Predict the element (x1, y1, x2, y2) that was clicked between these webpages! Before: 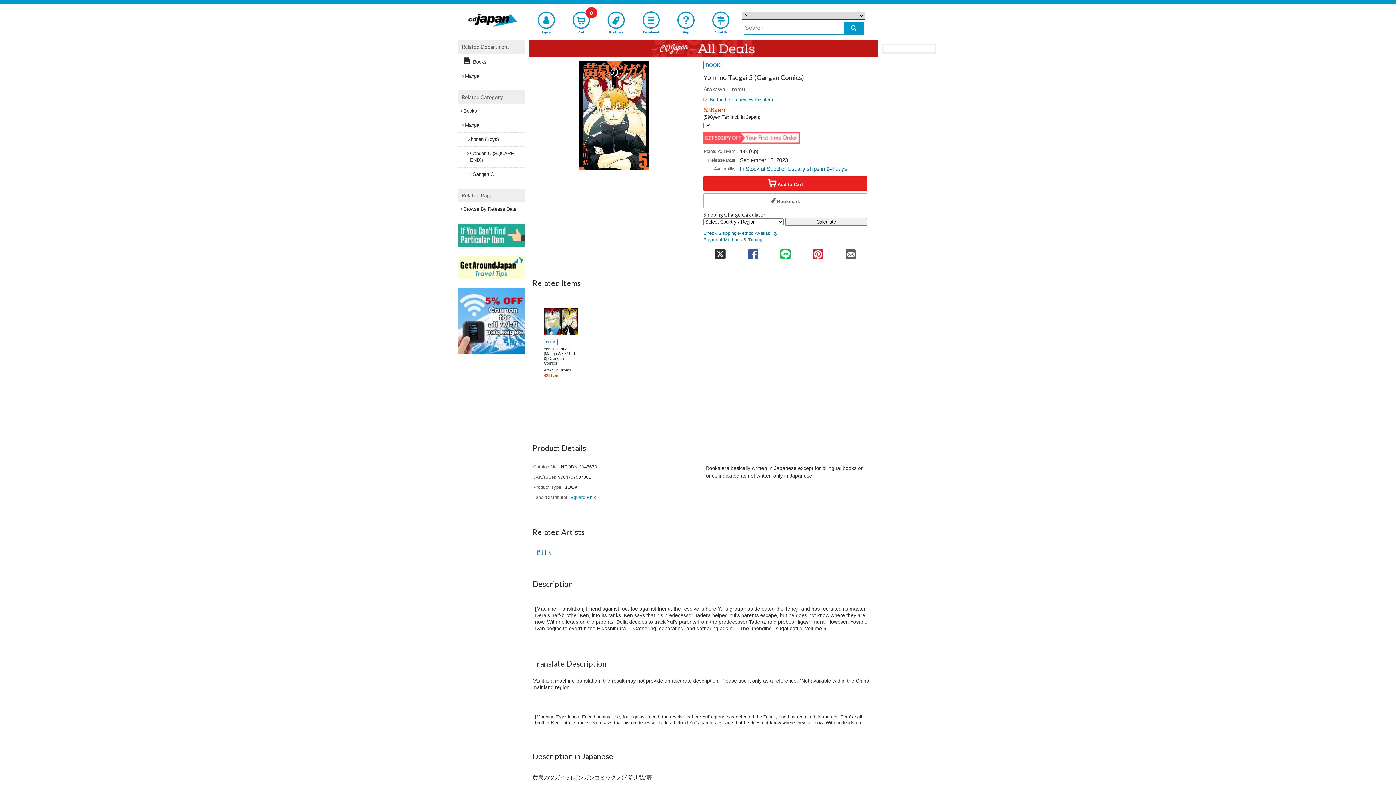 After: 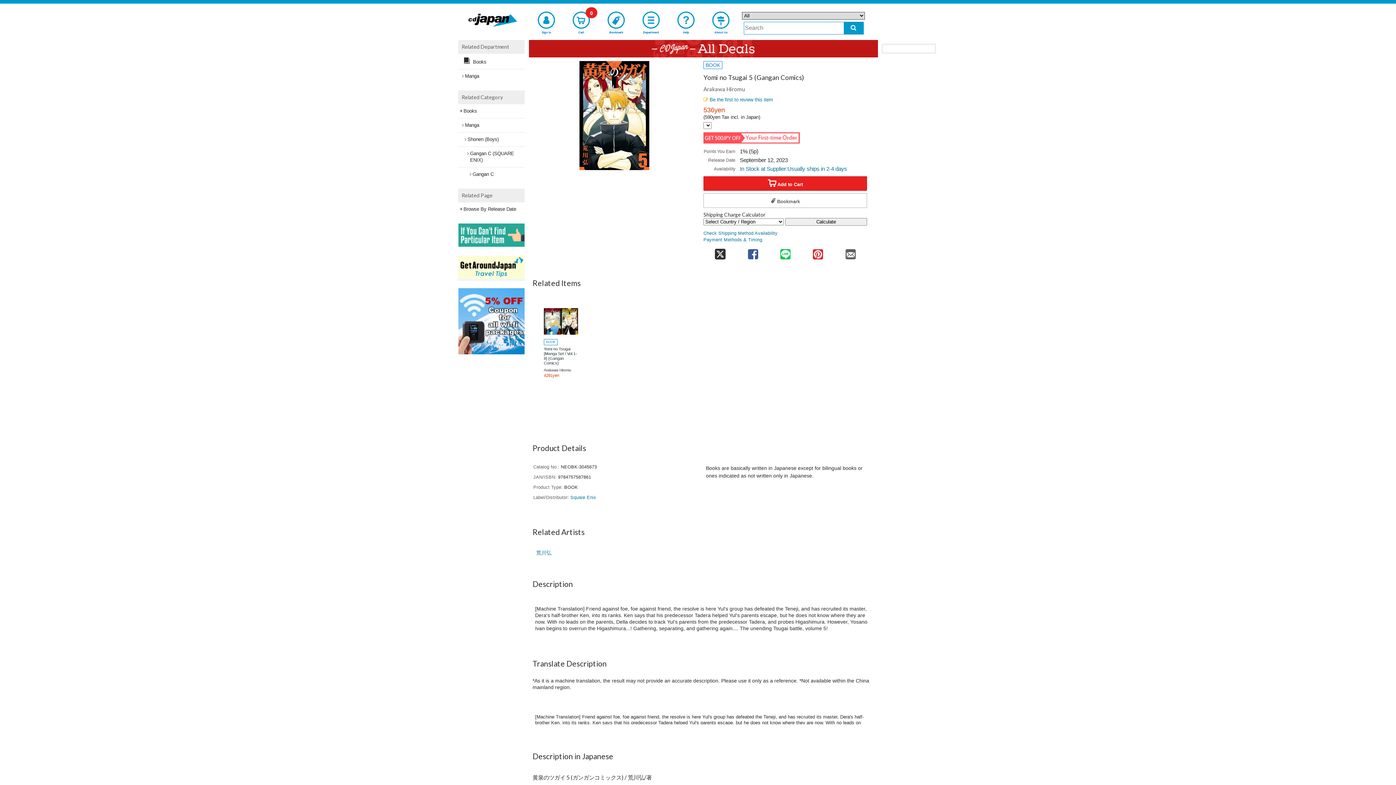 Action: bbox: (458, 256, 524, 281)